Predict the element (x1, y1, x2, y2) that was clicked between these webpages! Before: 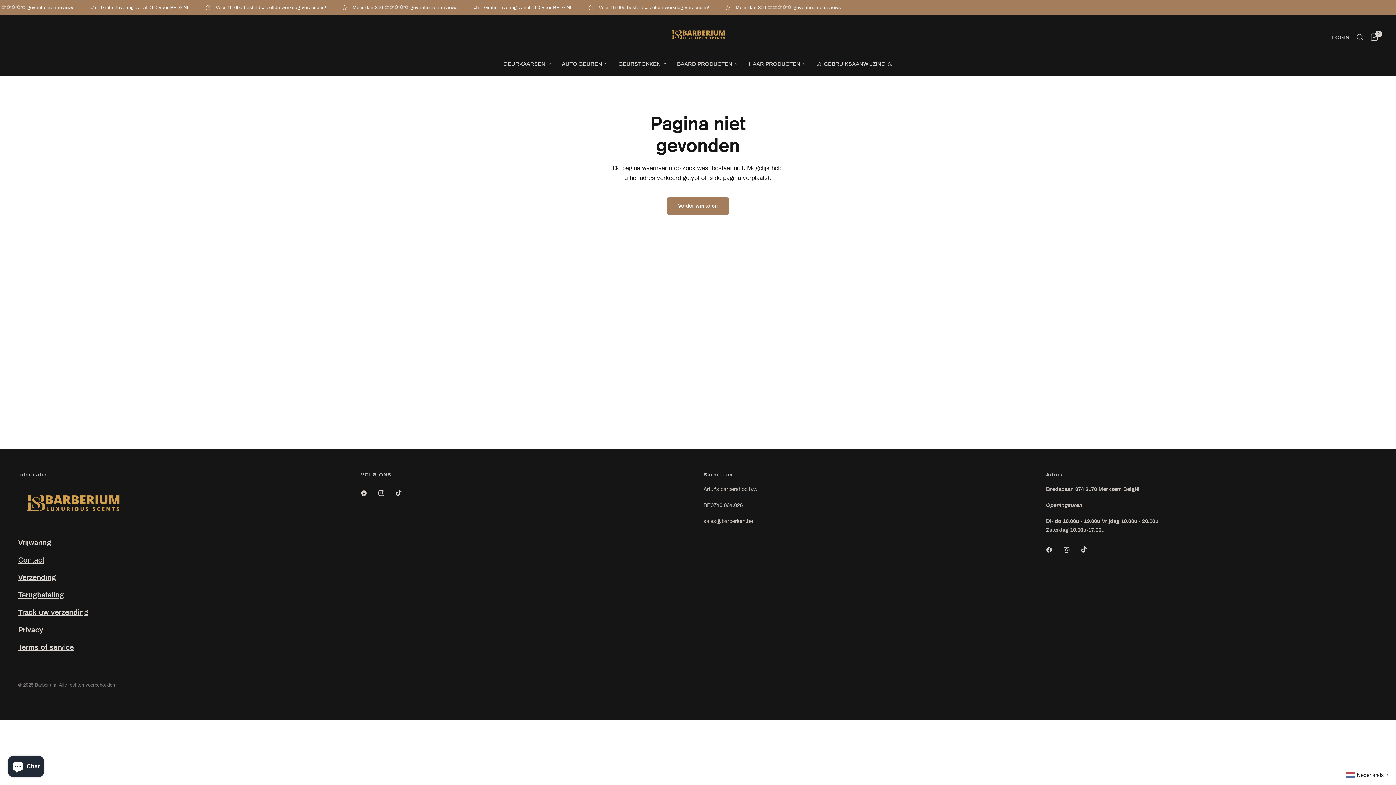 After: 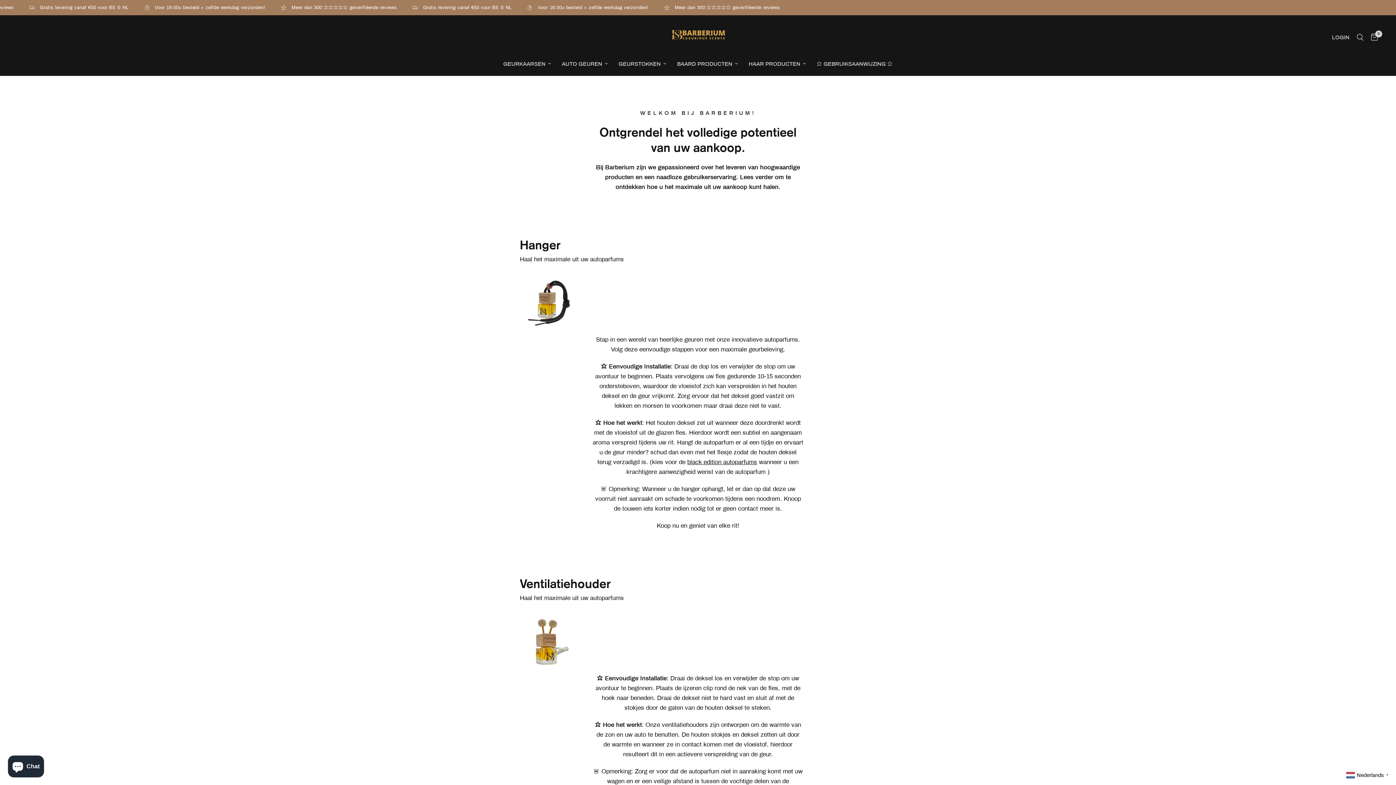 Action: bbox: (18, 556, 44, 564) label: Contact